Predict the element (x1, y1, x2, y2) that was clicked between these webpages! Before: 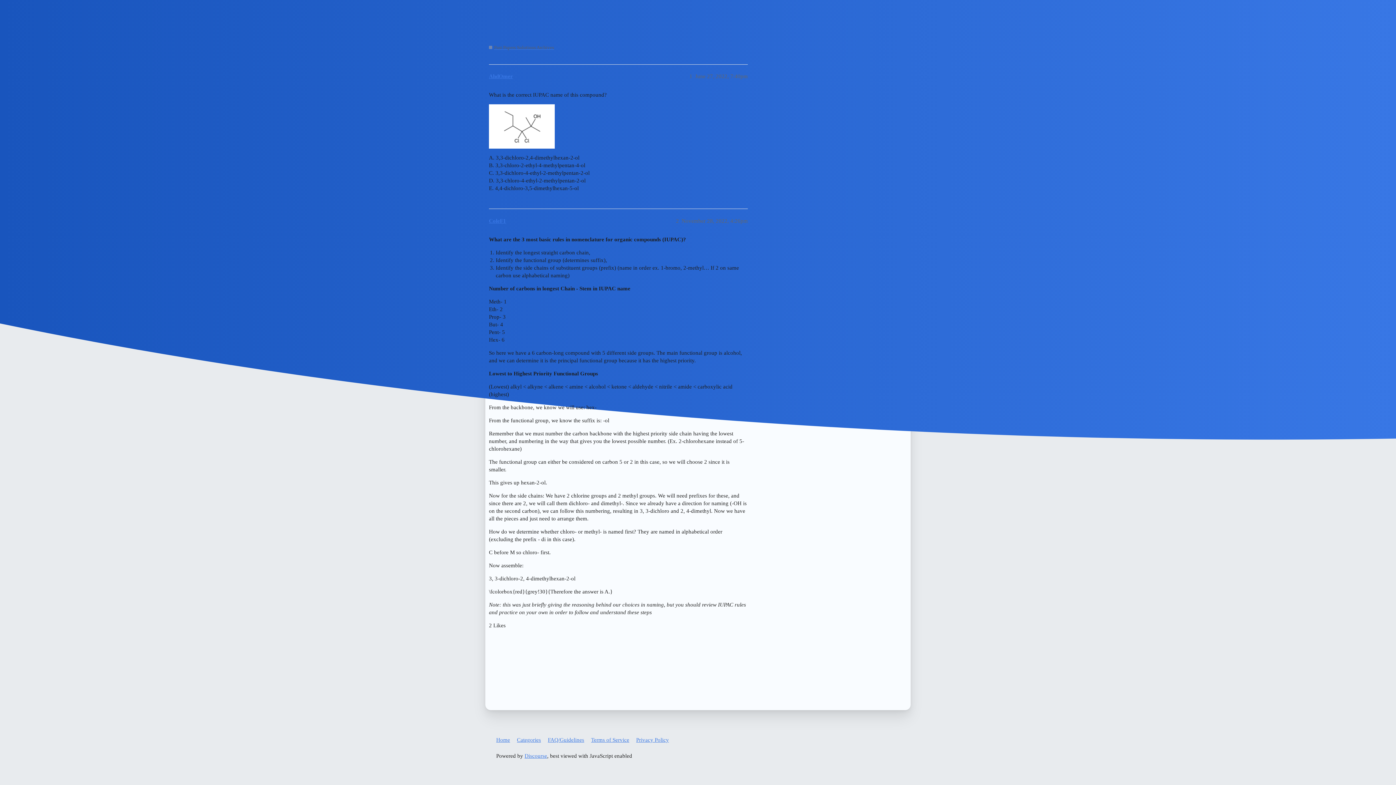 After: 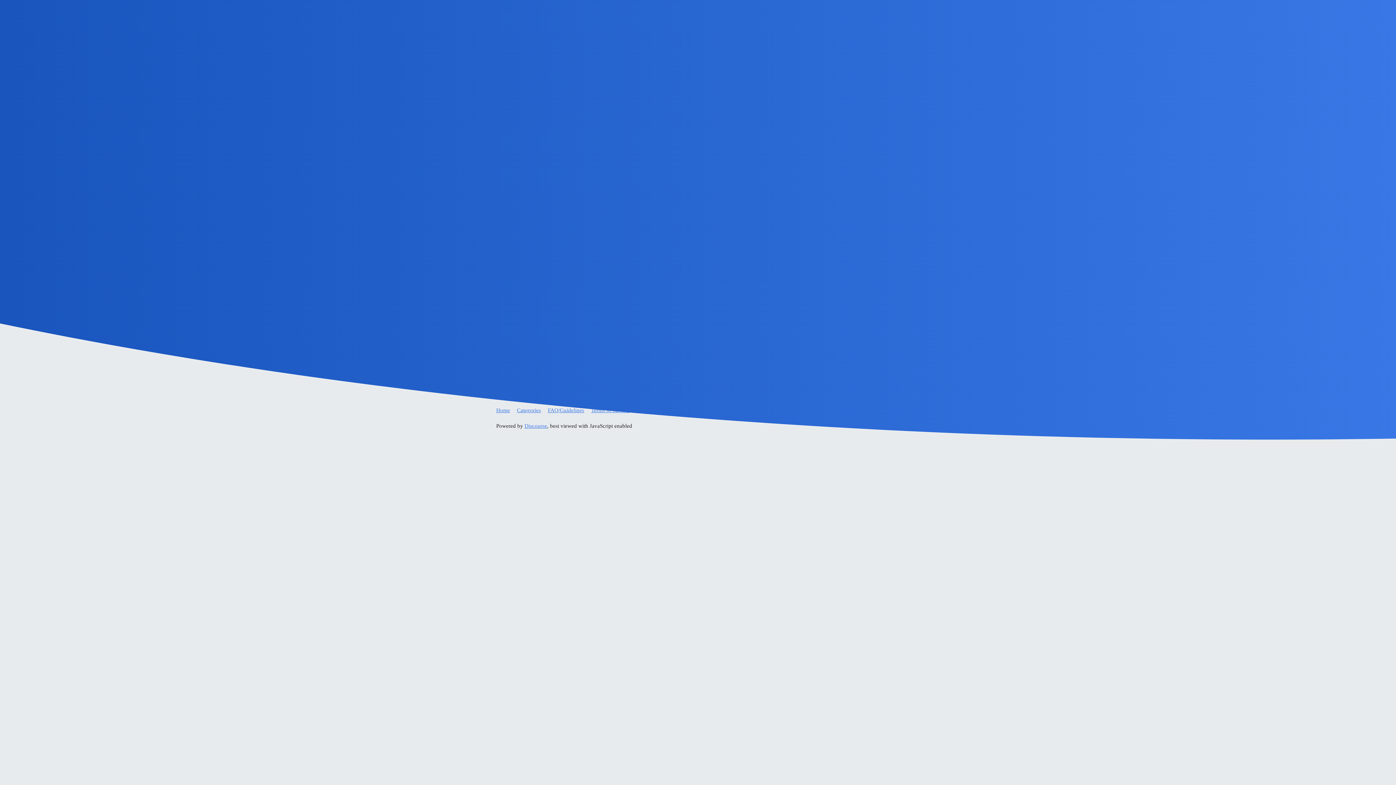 Action: bbox: (496, 734, 515, 747) label: Home